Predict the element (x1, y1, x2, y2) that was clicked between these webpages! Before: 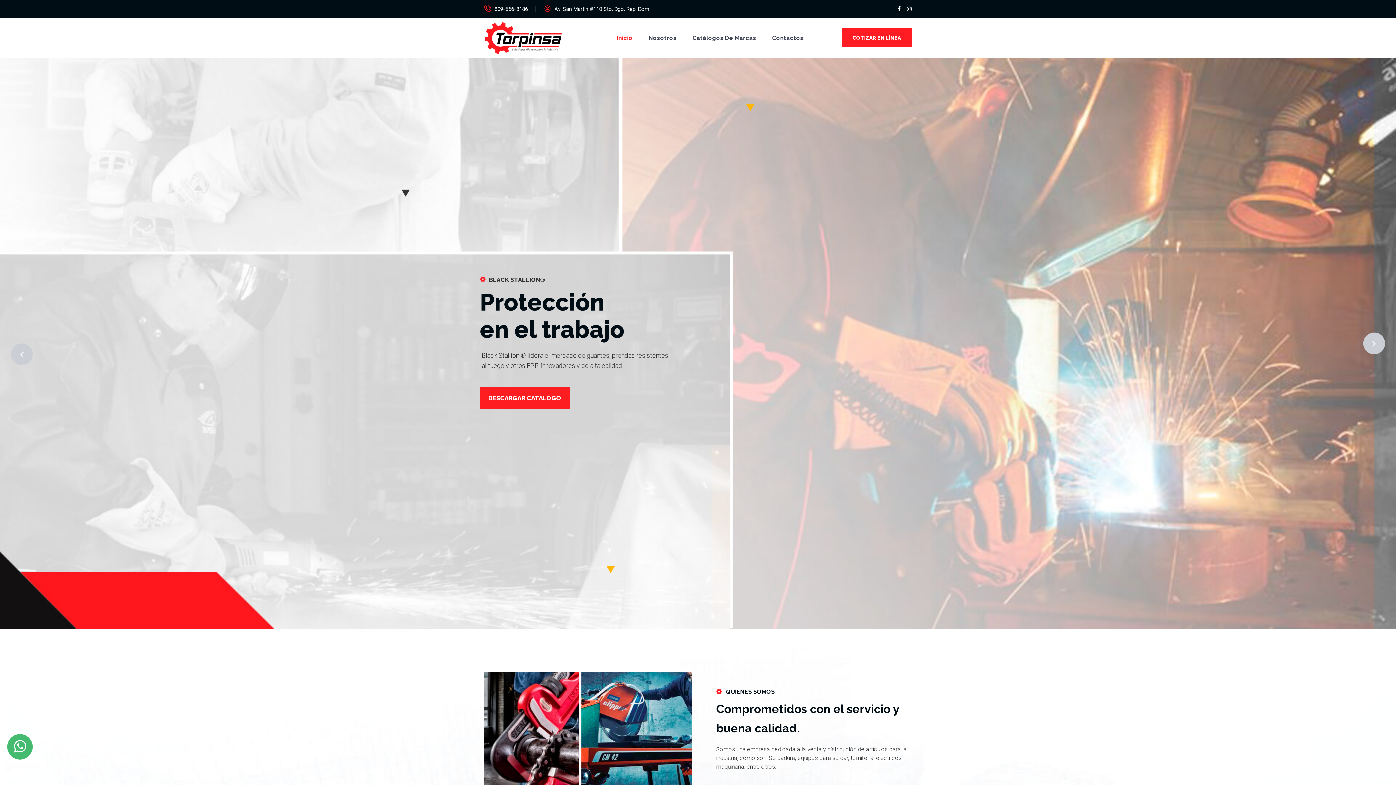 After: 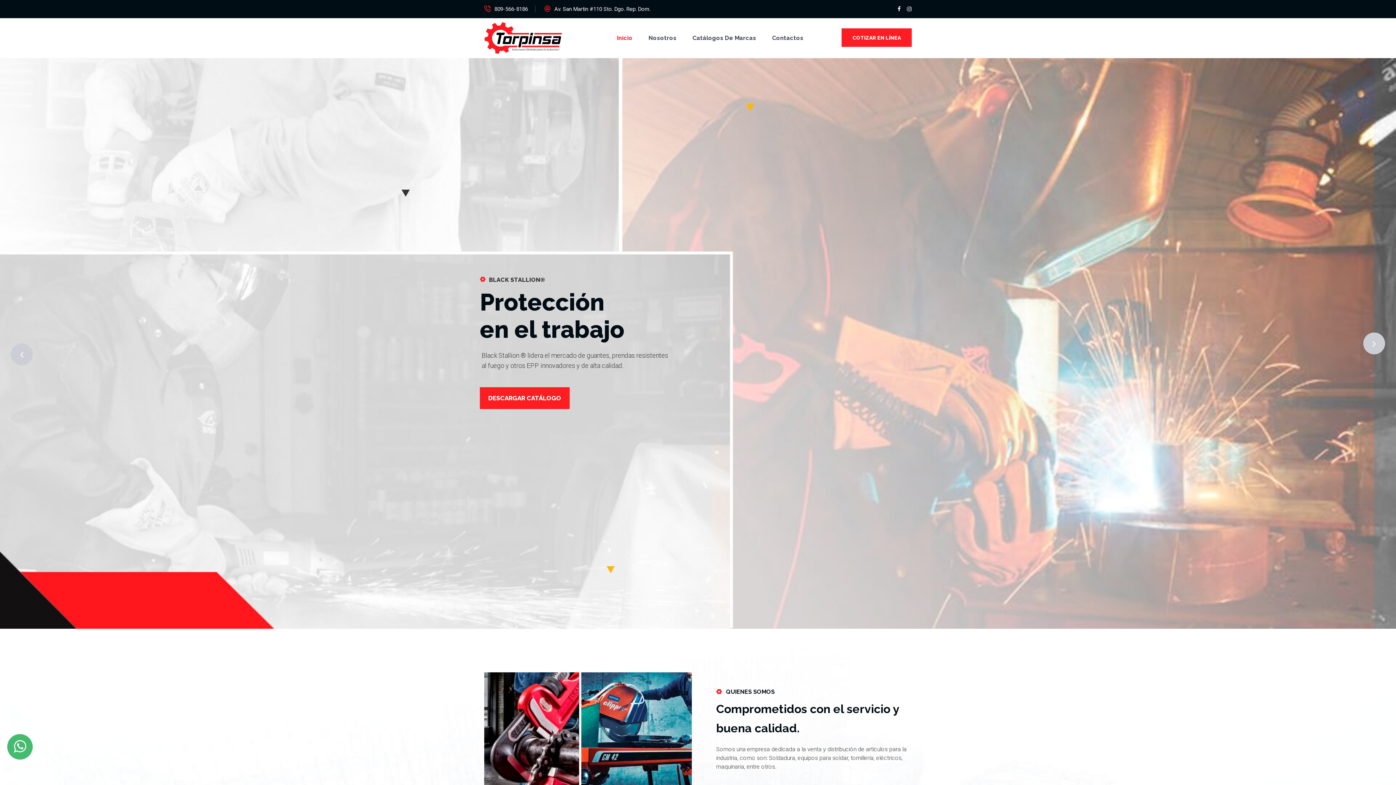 Action: bbox: (484, 34, 564, 41)